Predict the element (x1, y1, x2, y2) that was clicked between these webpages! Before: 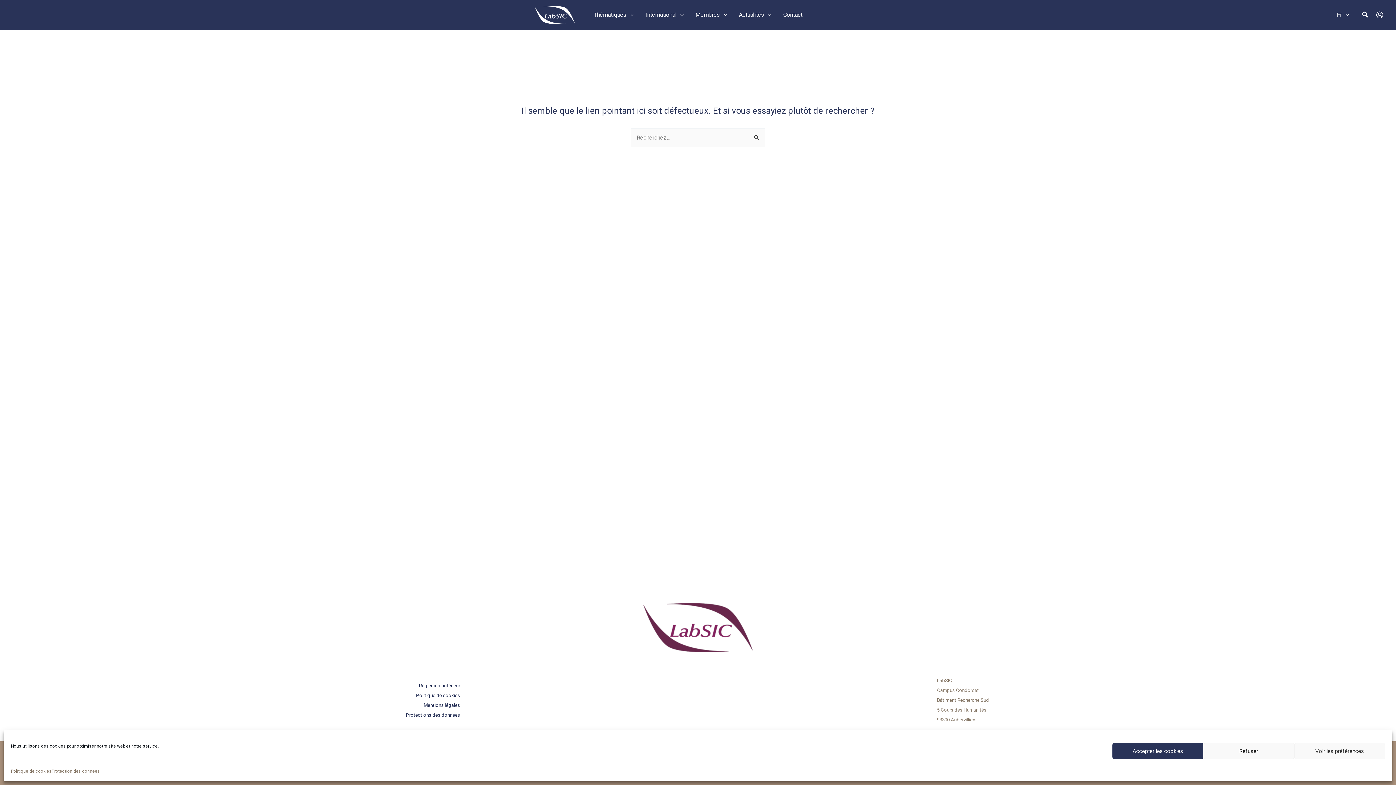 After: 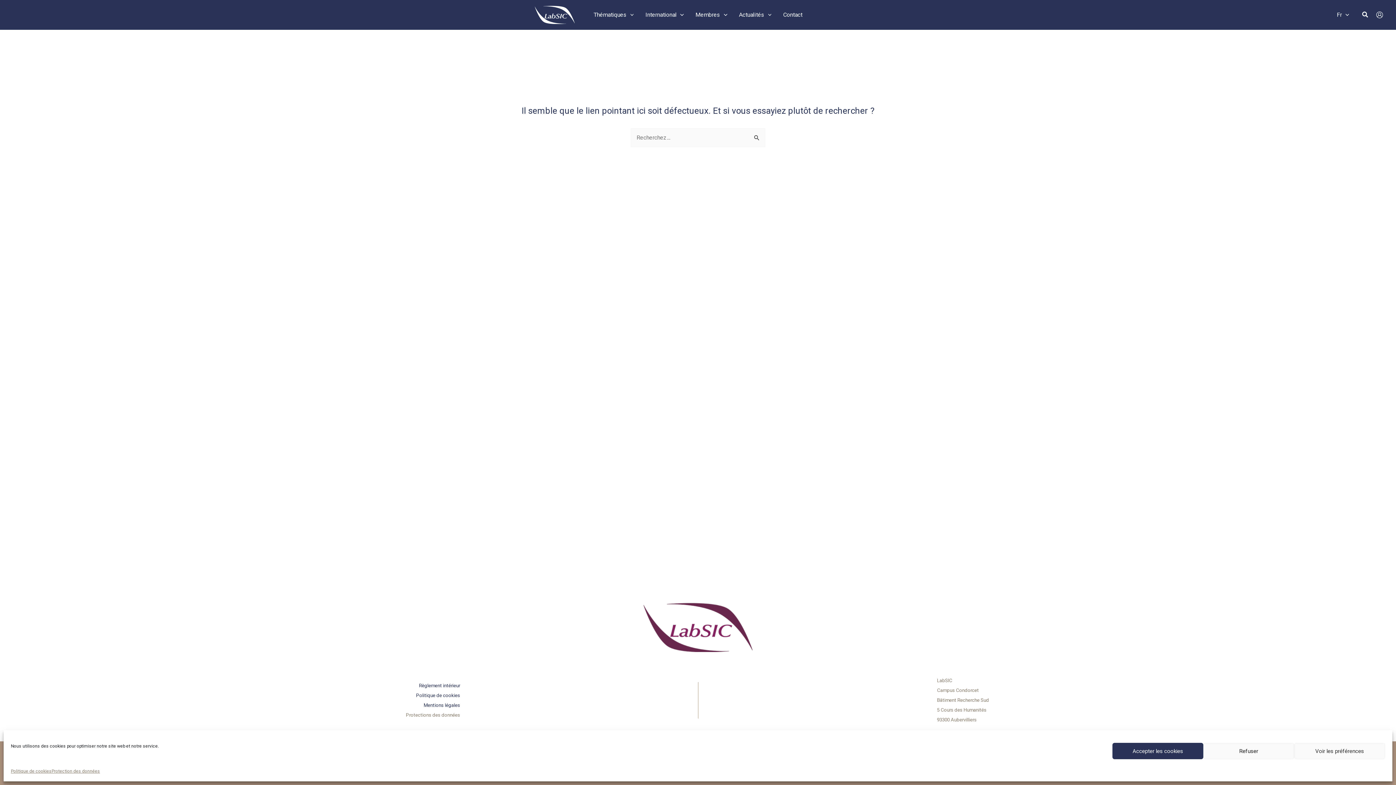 Action: label: Protections des données bbox: (406, 711, 460, 718)